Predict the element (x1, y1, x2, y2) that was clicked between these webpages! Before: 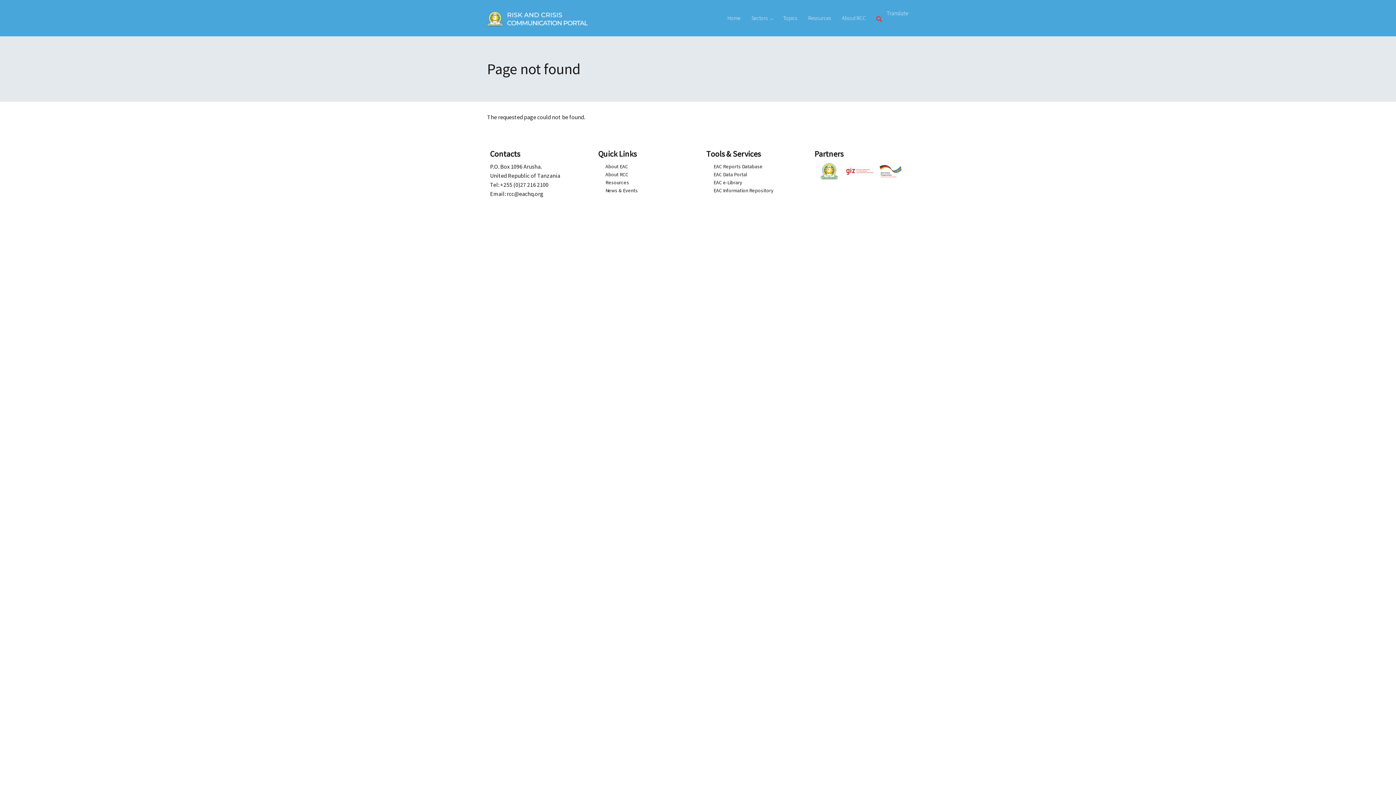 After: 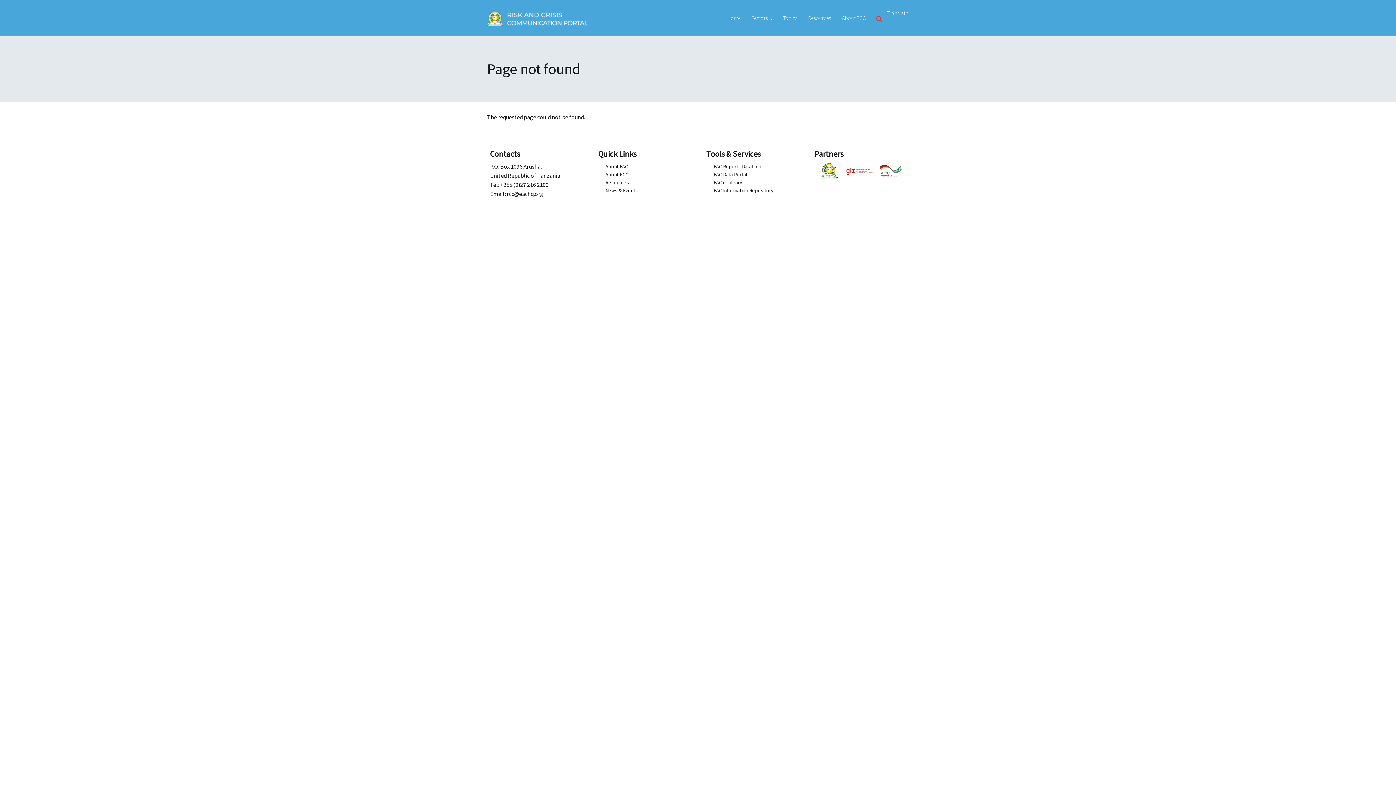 Action: bbox: (706, 179, 742, 185) label: EAC e-Library